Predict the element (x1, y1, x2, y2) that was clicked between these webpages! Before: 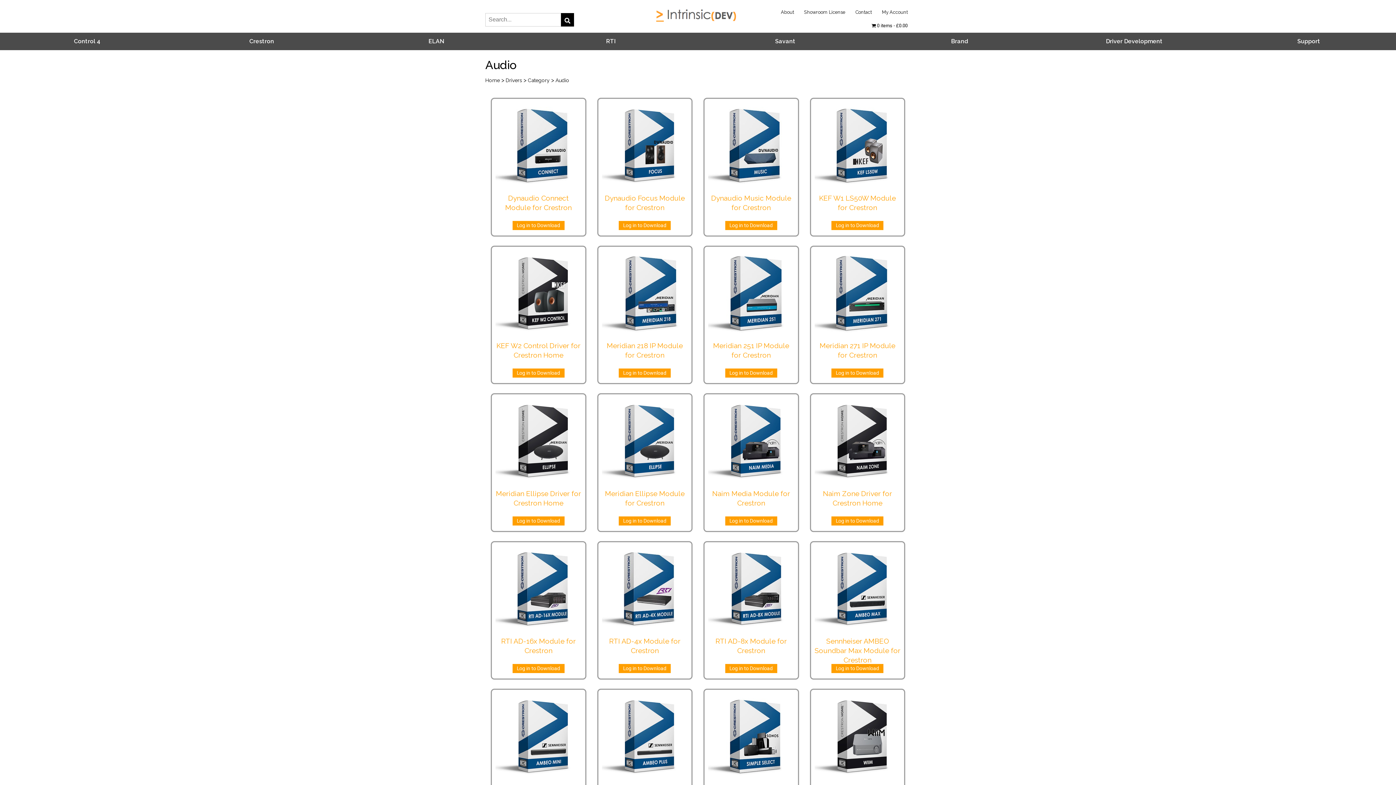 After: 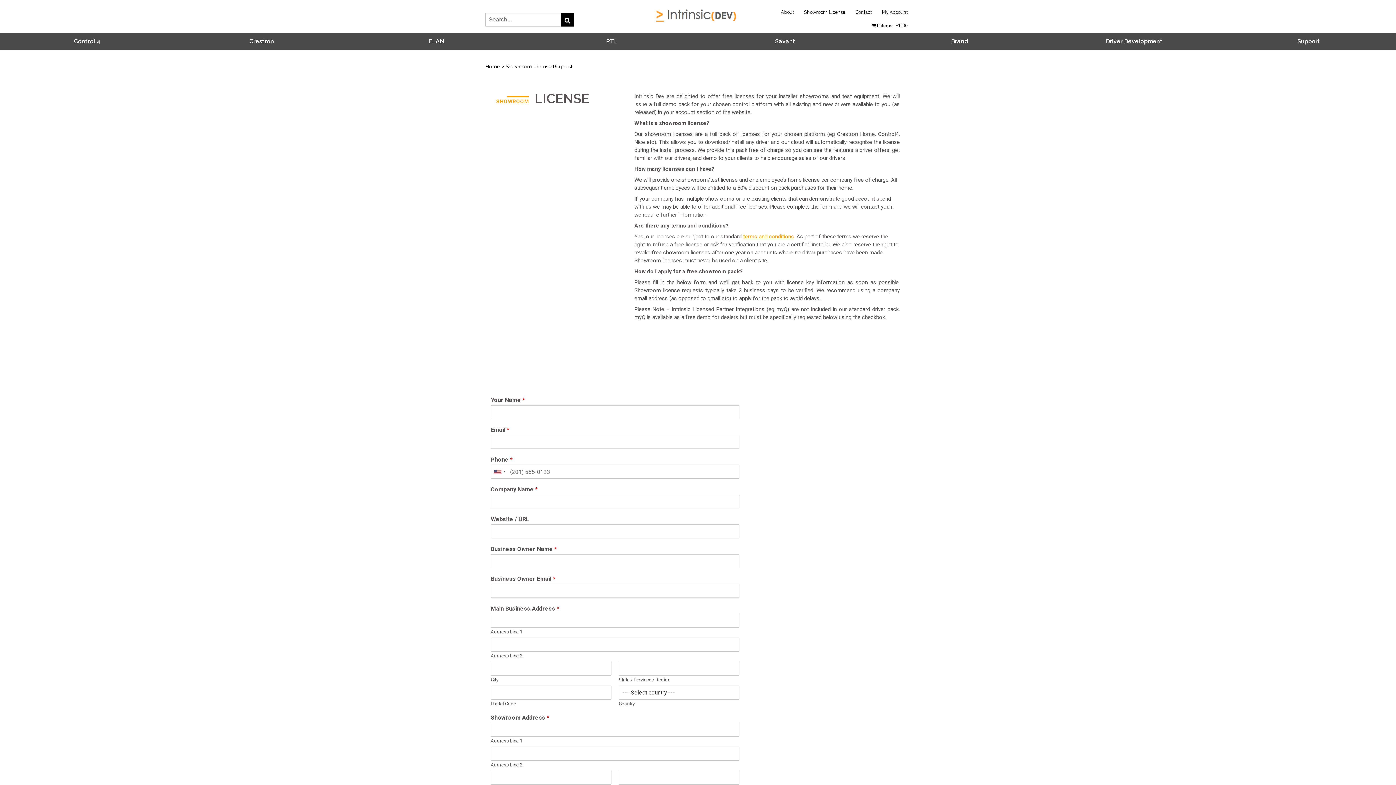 Action: label: Showroom License bbox: (801, 8, 848, 15)